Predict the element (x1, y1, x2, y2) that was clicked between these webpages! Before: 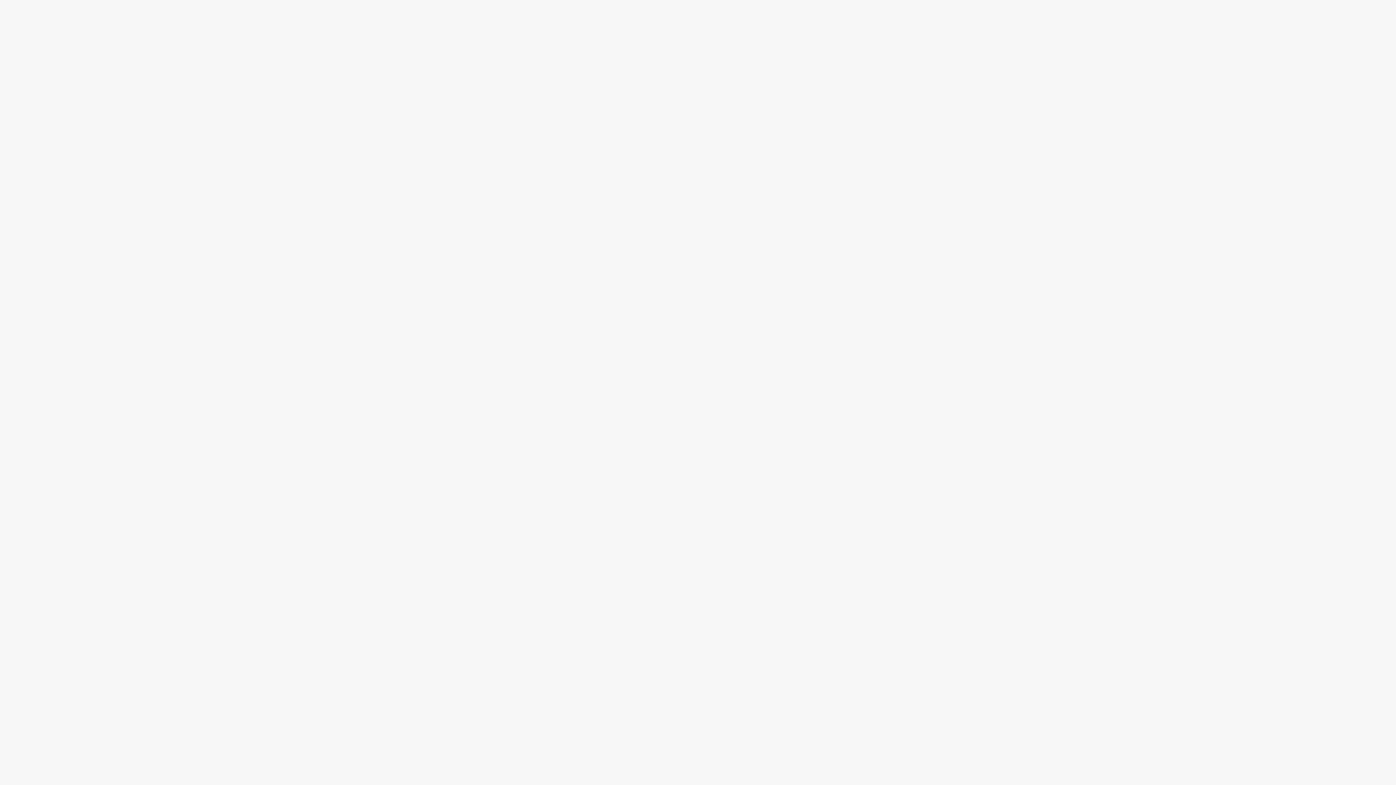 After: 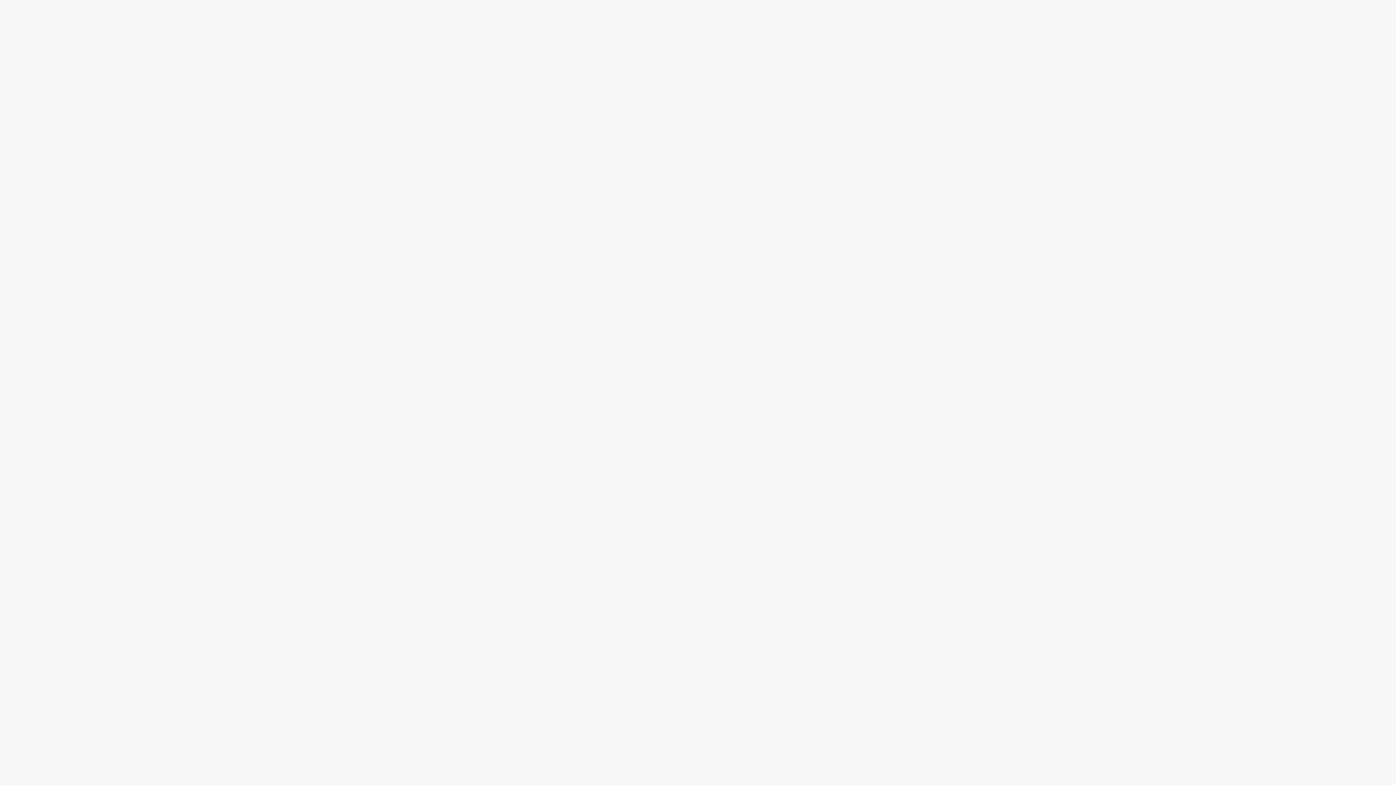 Action: bbox: (818, 603, 854, 609)